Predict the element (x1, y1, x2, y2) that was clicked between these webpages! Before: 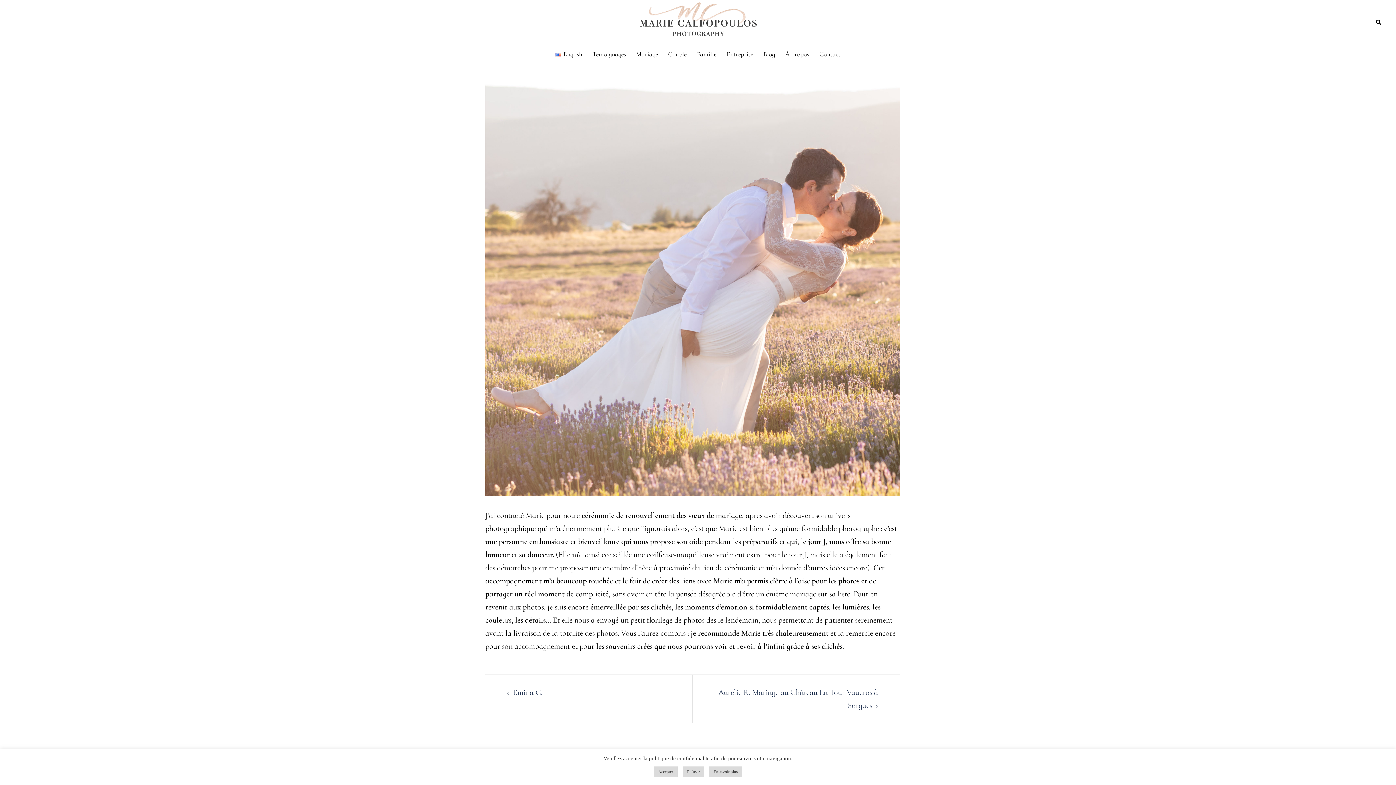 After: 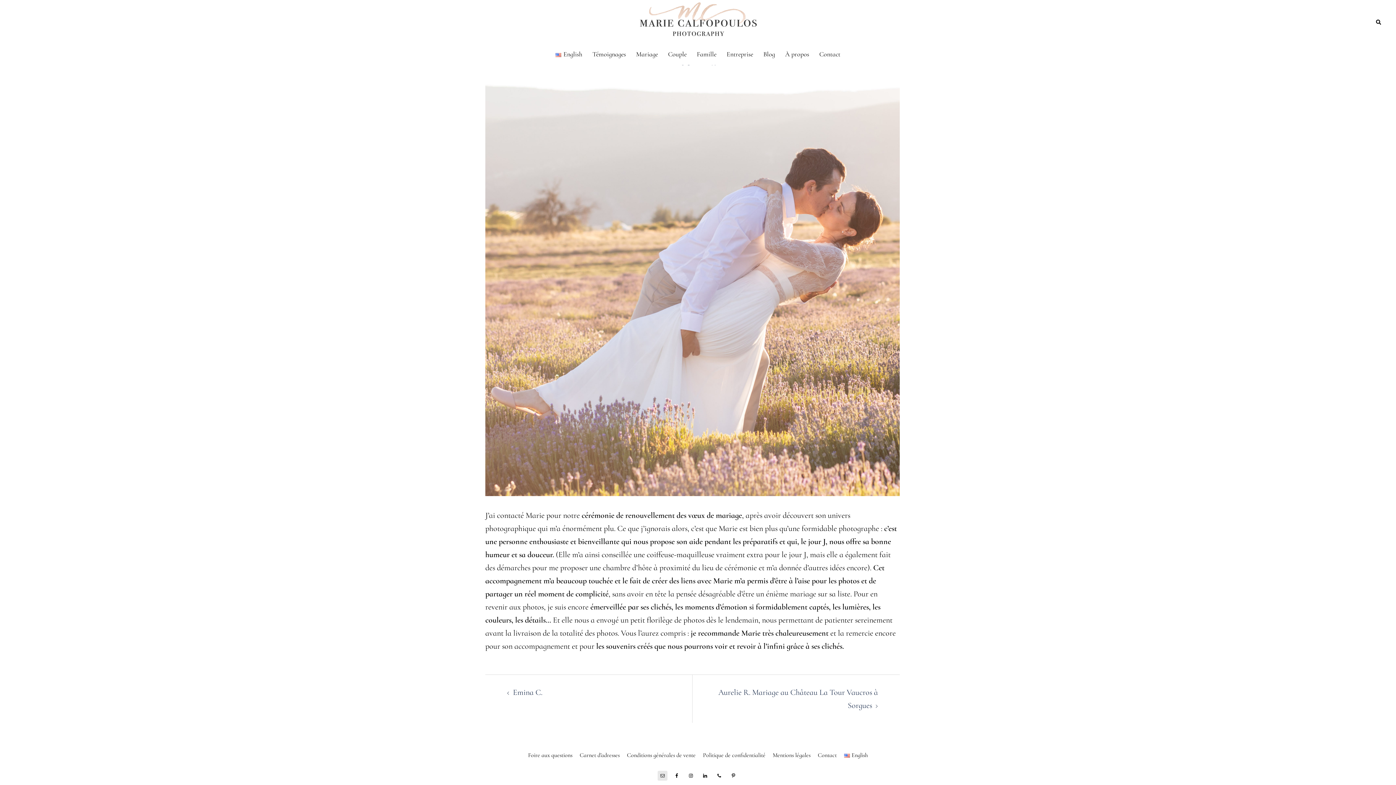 Action: bbox: (654, 766, 677, 777) label: Accepter